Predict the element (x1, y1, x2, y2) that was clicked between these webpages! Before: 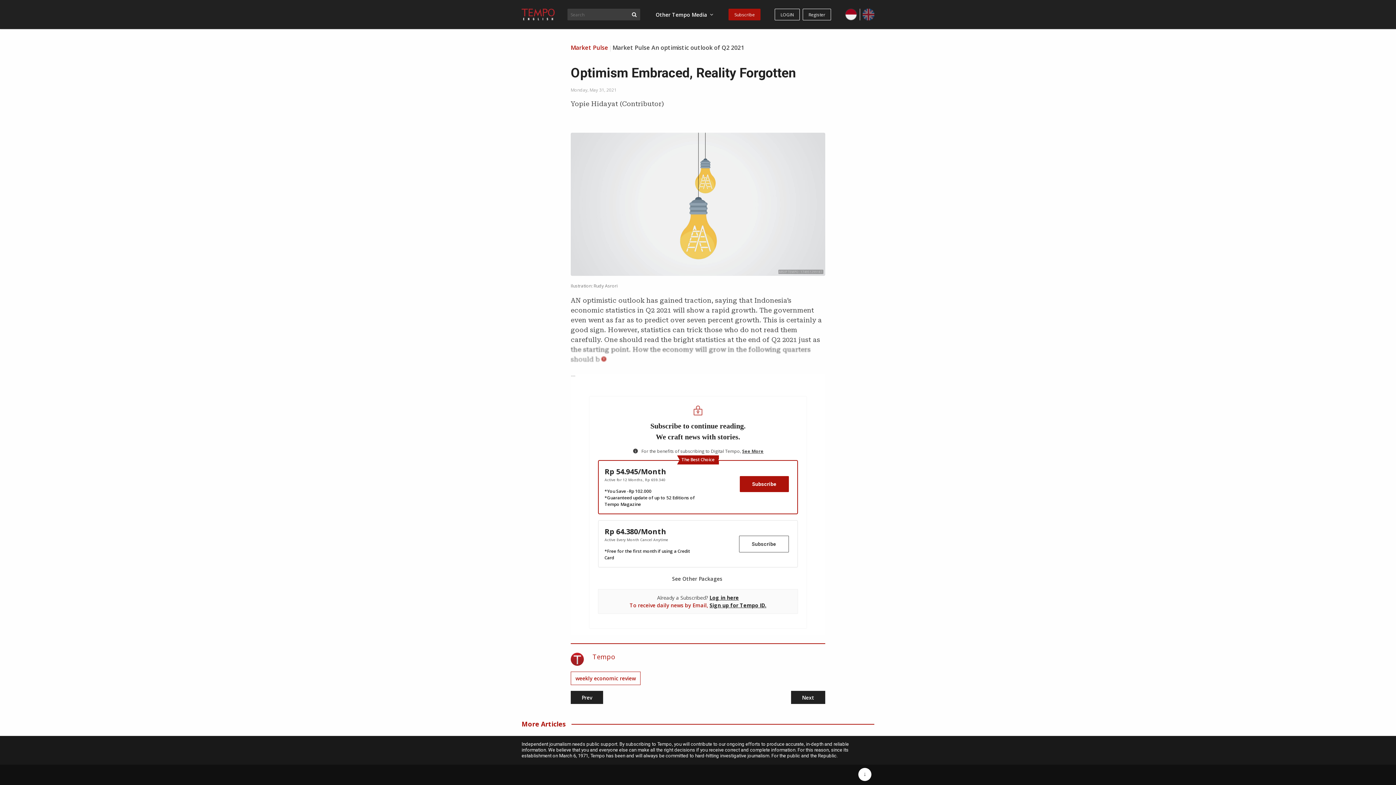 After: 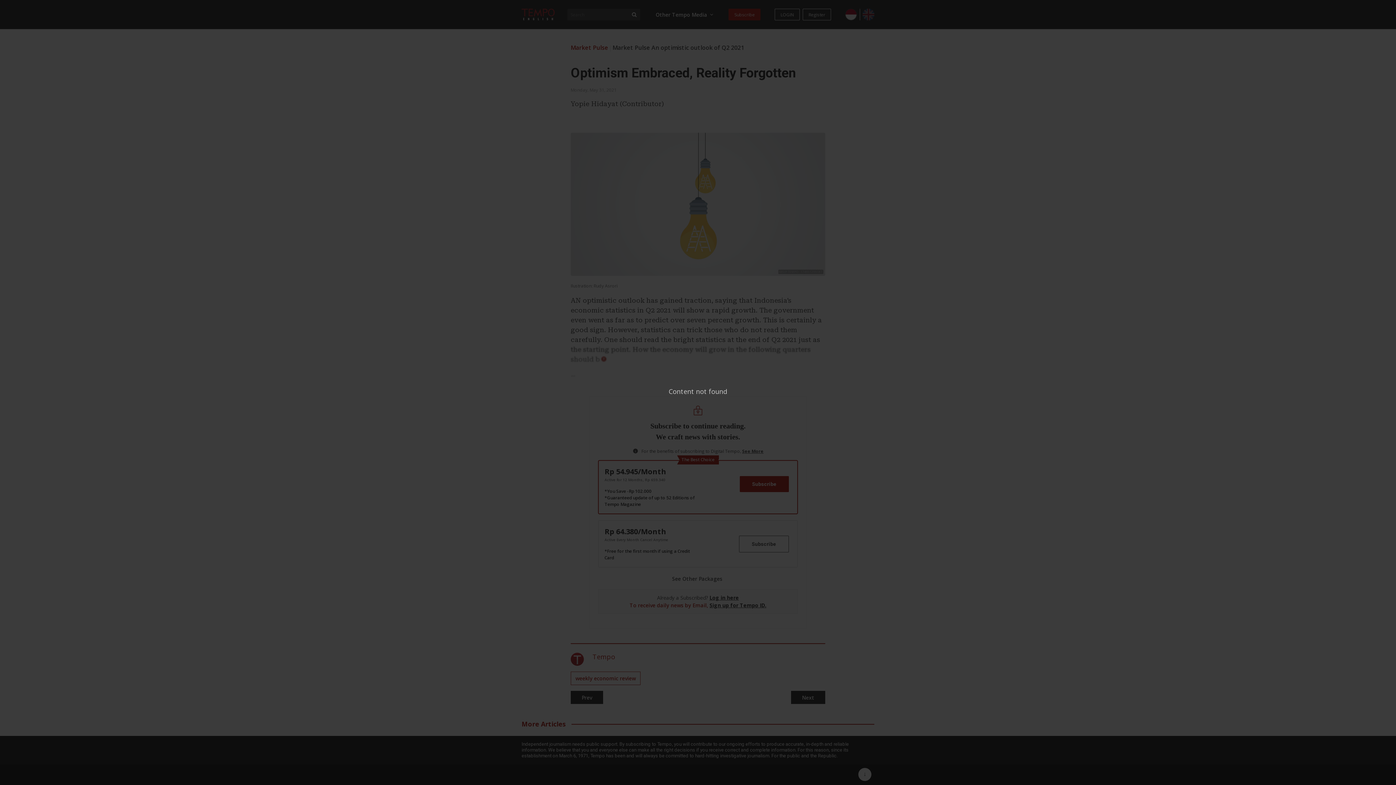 Action: bbox: (709, 594, 739, 601) label: Log in here